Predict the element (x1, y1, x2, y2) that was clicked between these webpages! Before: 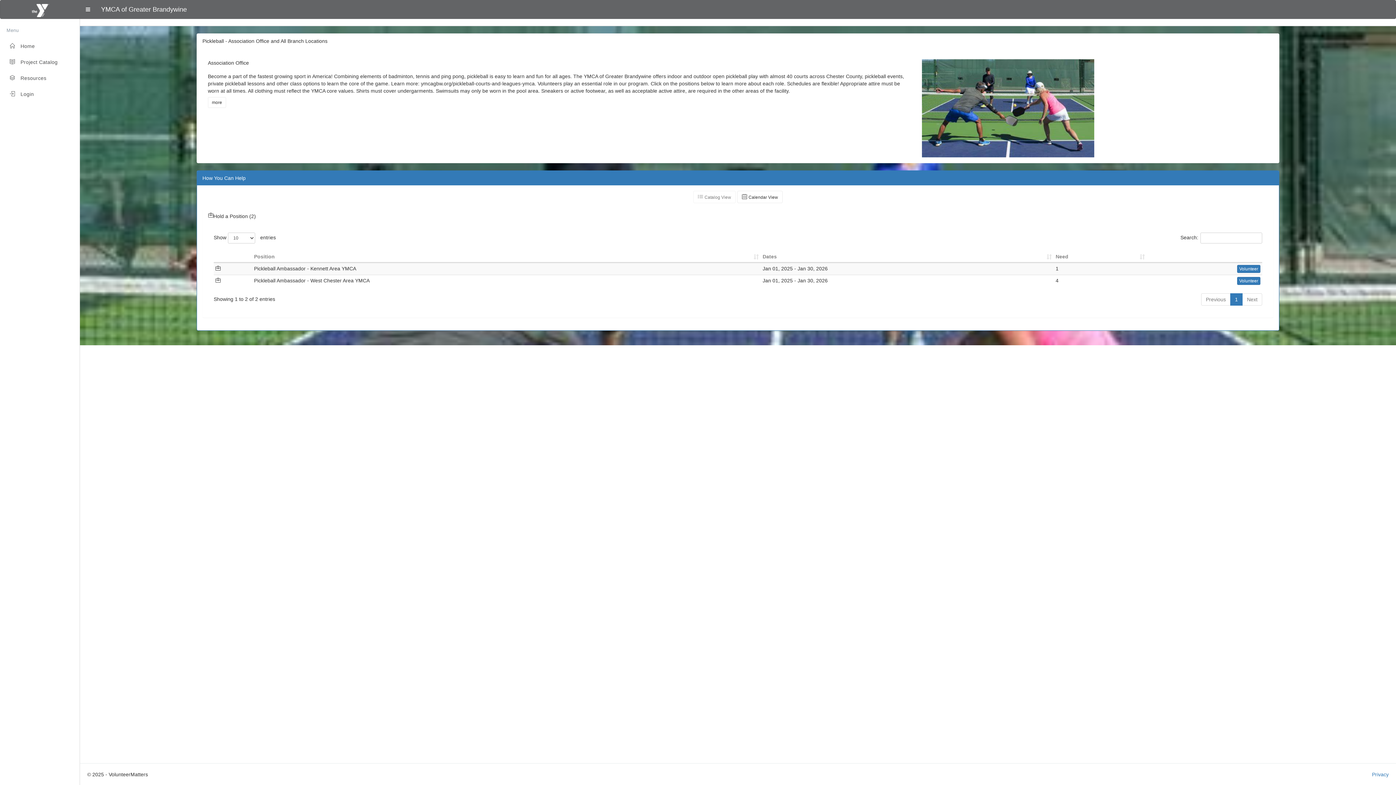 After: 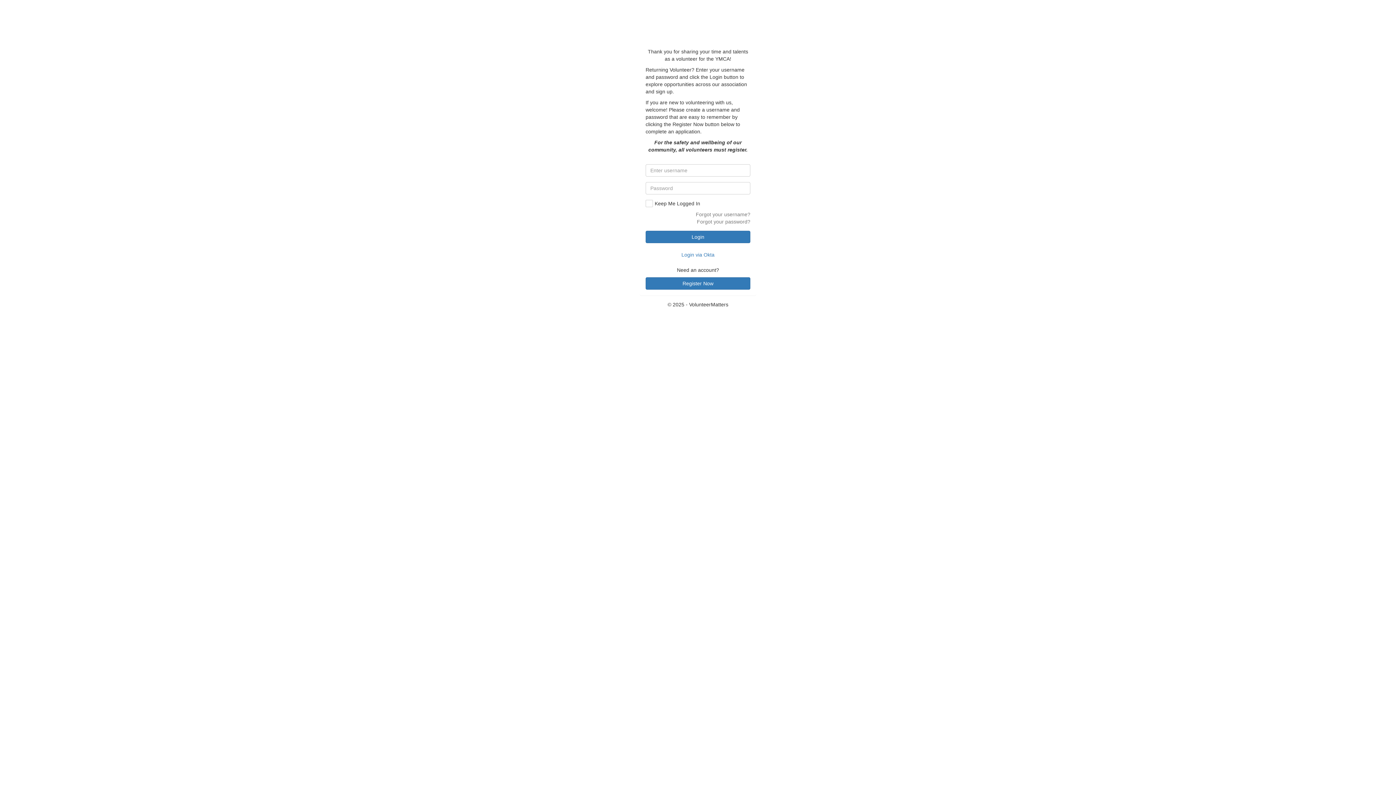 Action: label:  Login bbox: (1, 86, 86, 102)